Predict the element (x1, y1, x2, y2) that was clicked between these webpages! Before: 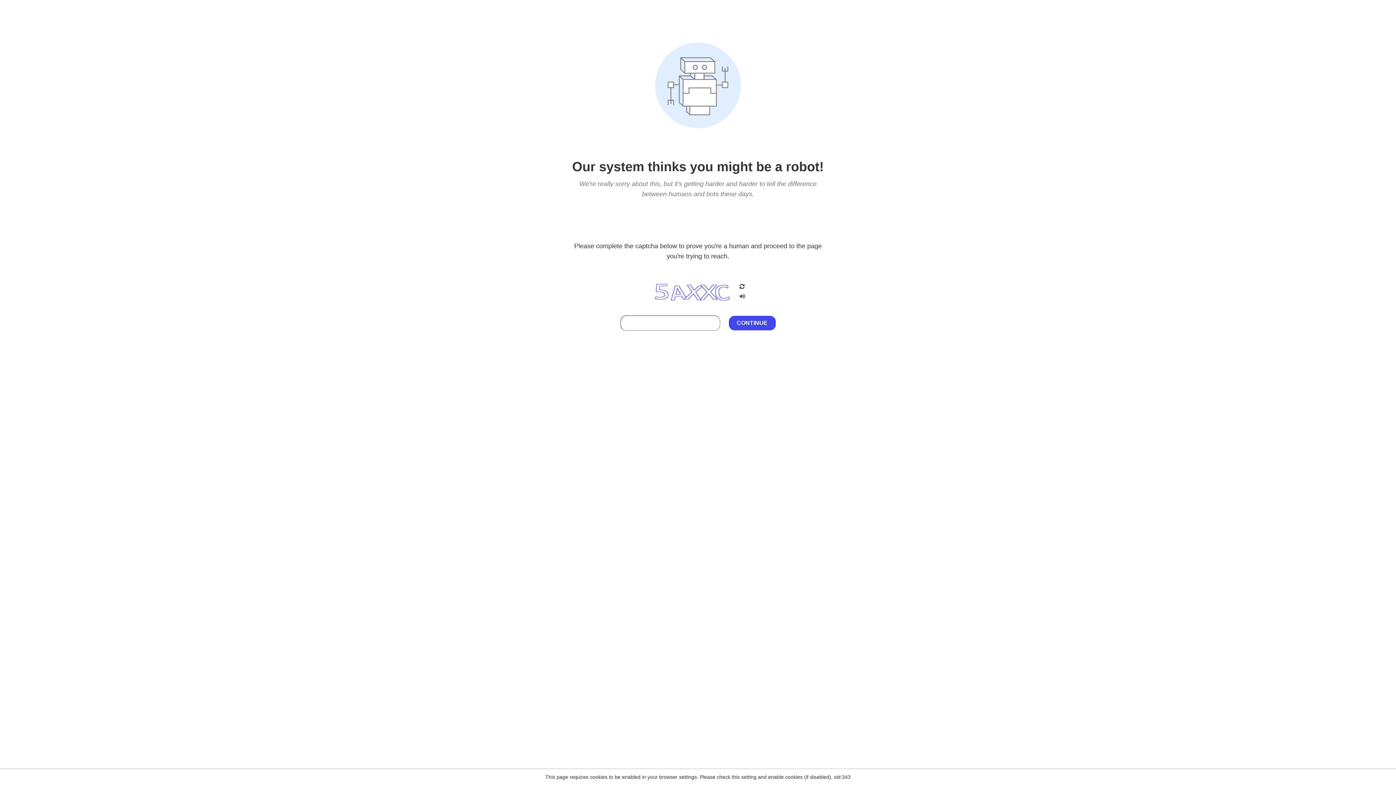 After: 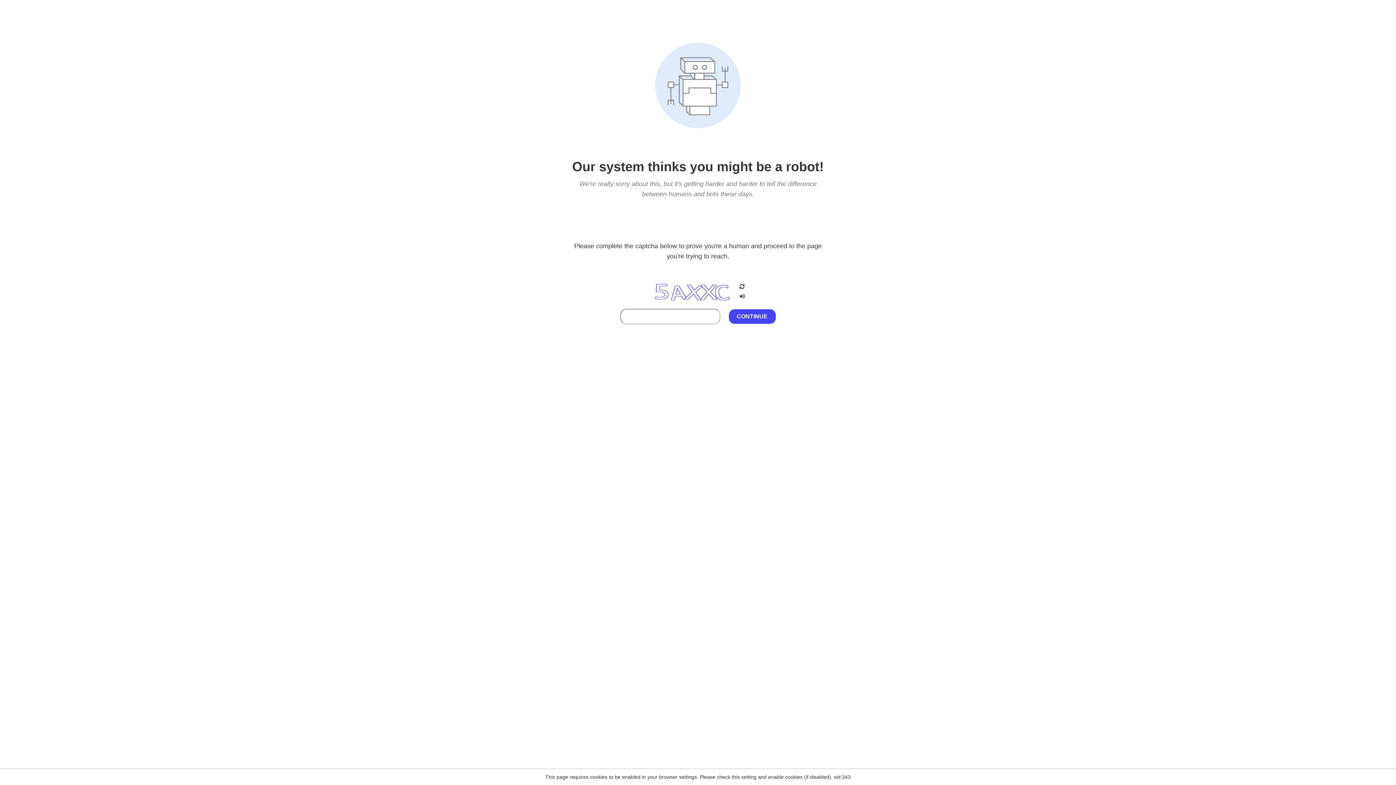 Action: bbox: (738, 212, 746, 219)